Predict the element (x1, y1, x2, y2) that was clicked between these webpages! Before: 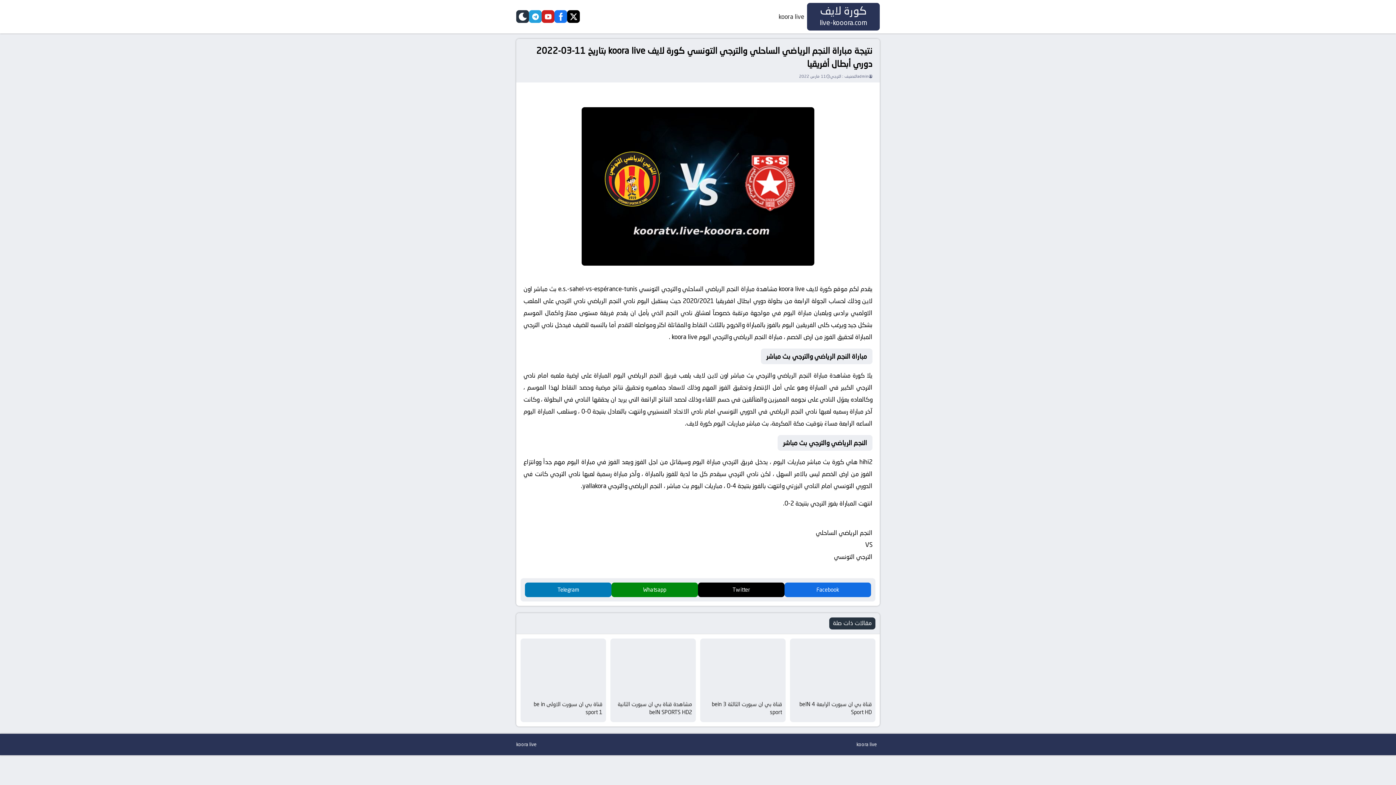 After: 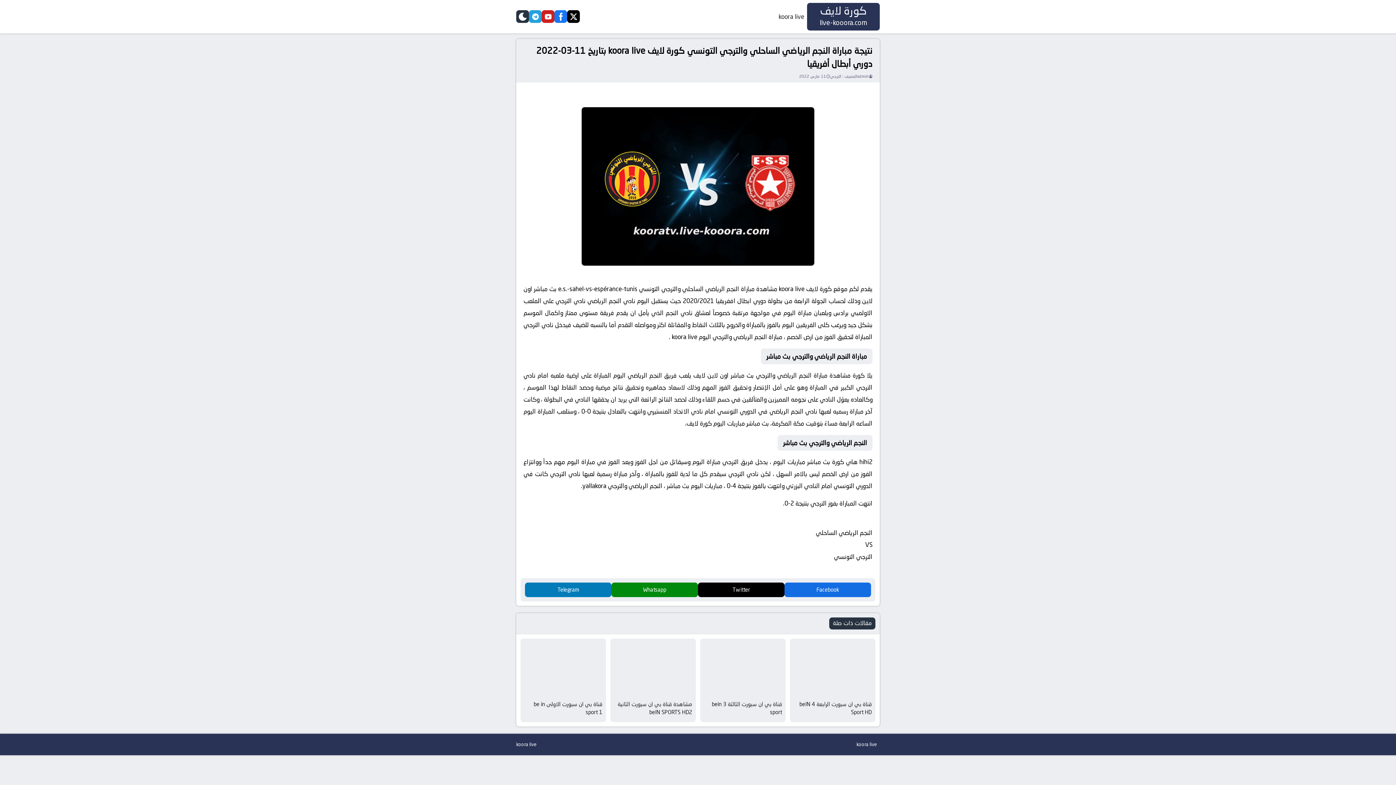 Action: label: facebook bbox: (554, 10, 567, 23)